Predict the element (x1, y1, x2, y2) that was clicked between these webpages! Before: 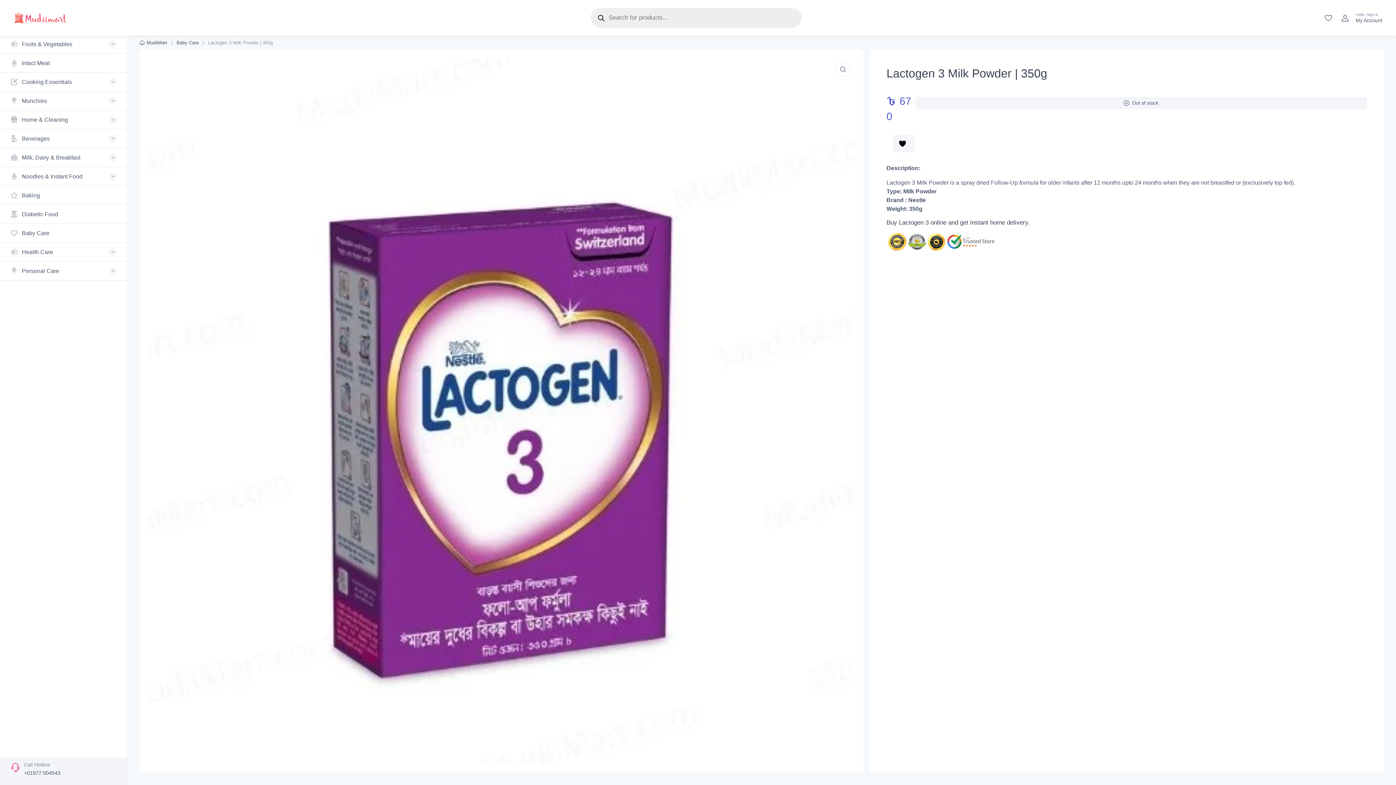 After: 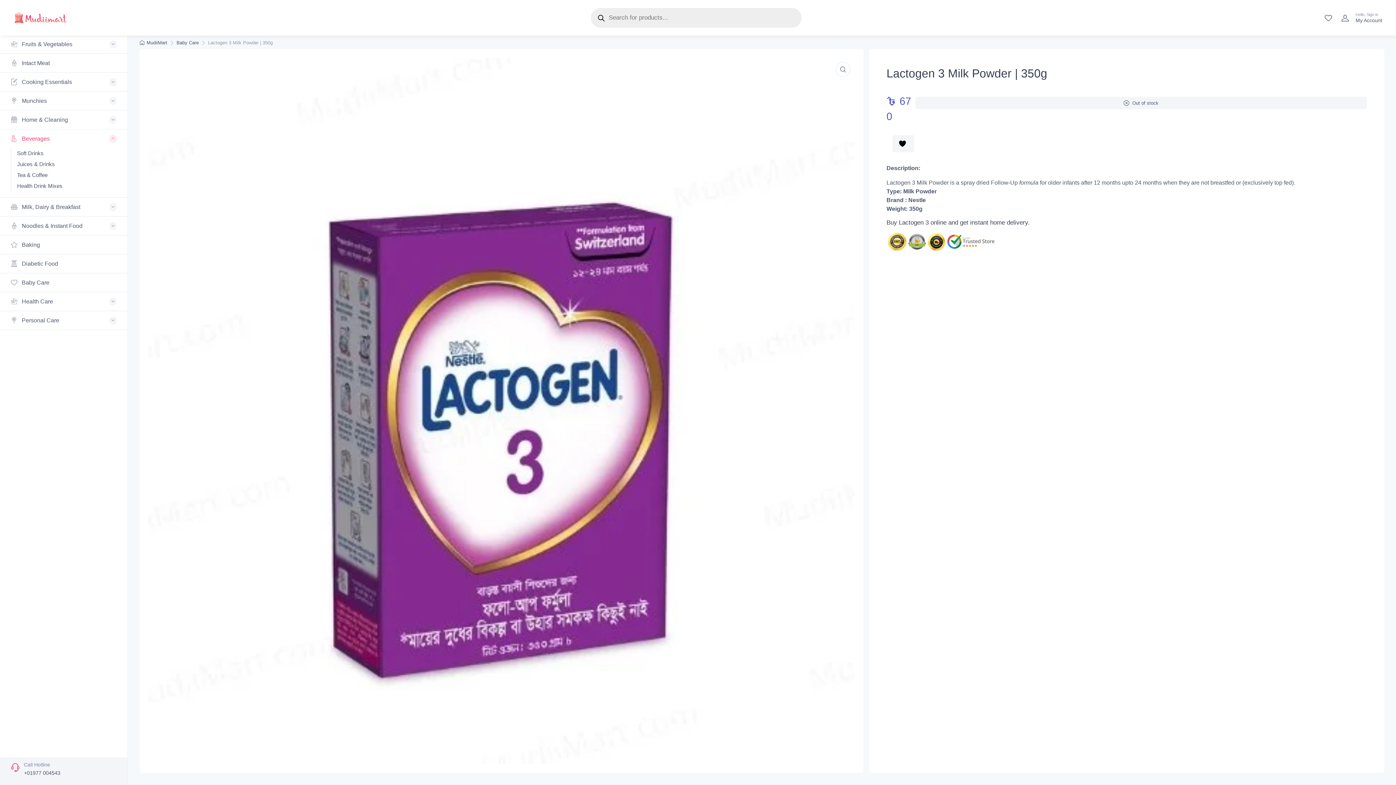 Action: bbox: (109, 134, 116, 142)